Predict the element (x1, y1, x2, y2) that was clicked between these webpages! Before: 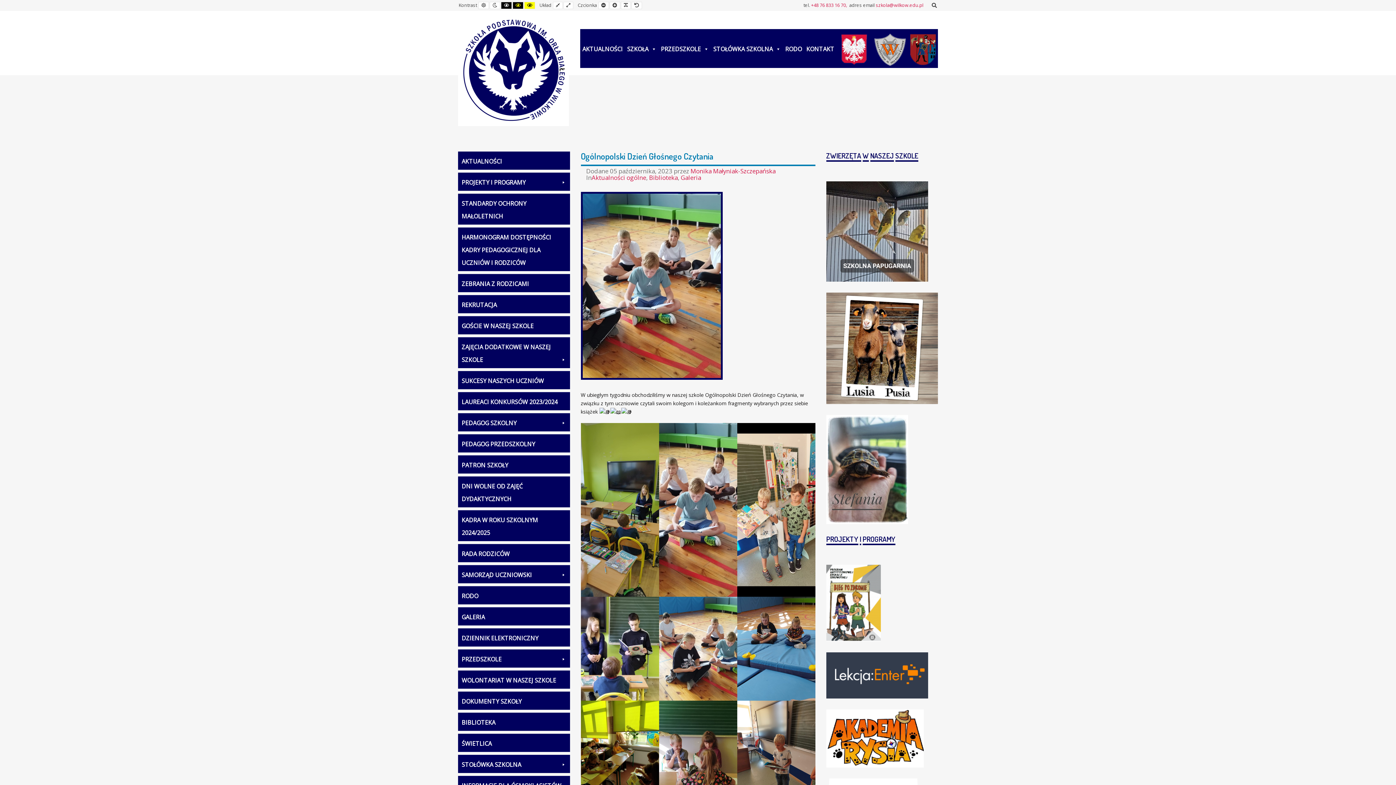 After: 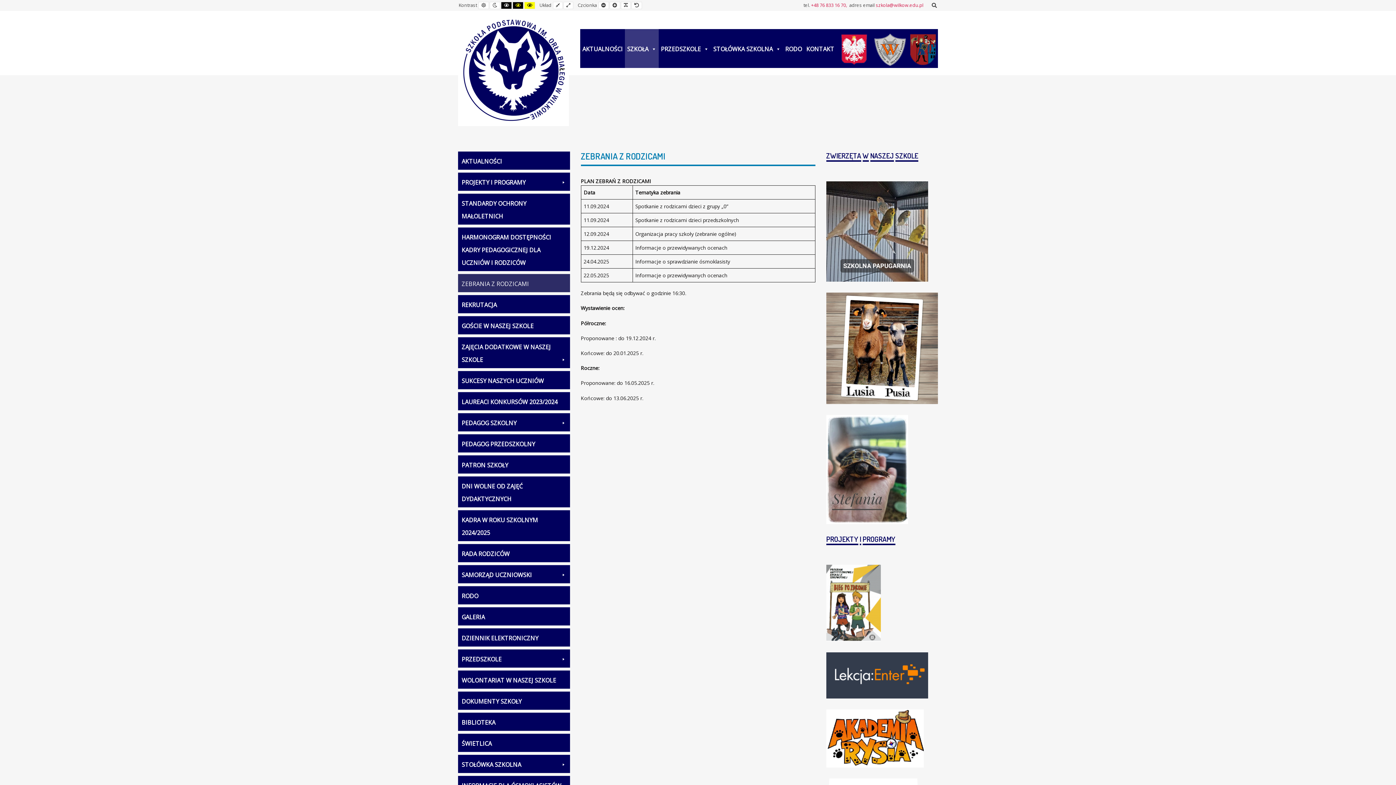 Action: bbox: (458, 274, 570, 292) label: ZEBRANIA Z RODZICAMI